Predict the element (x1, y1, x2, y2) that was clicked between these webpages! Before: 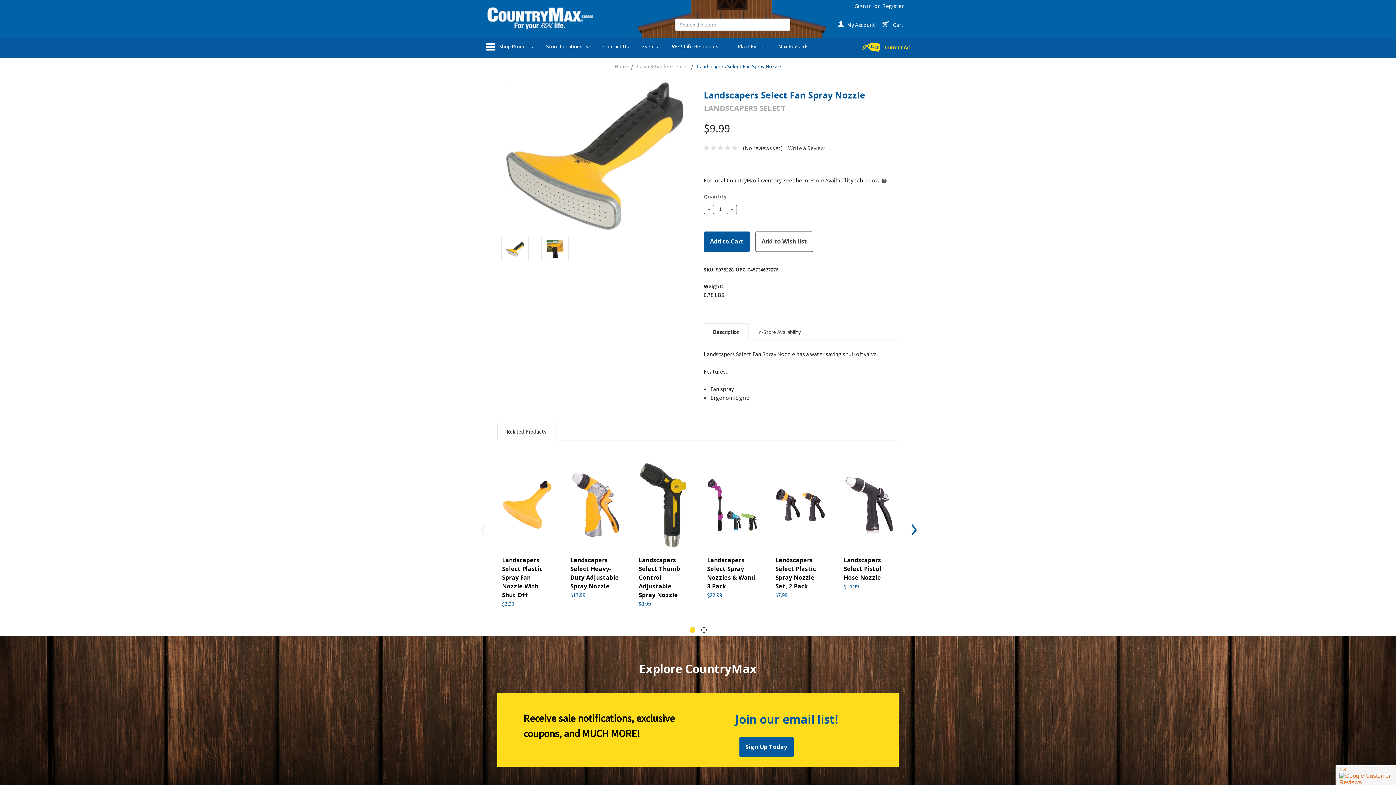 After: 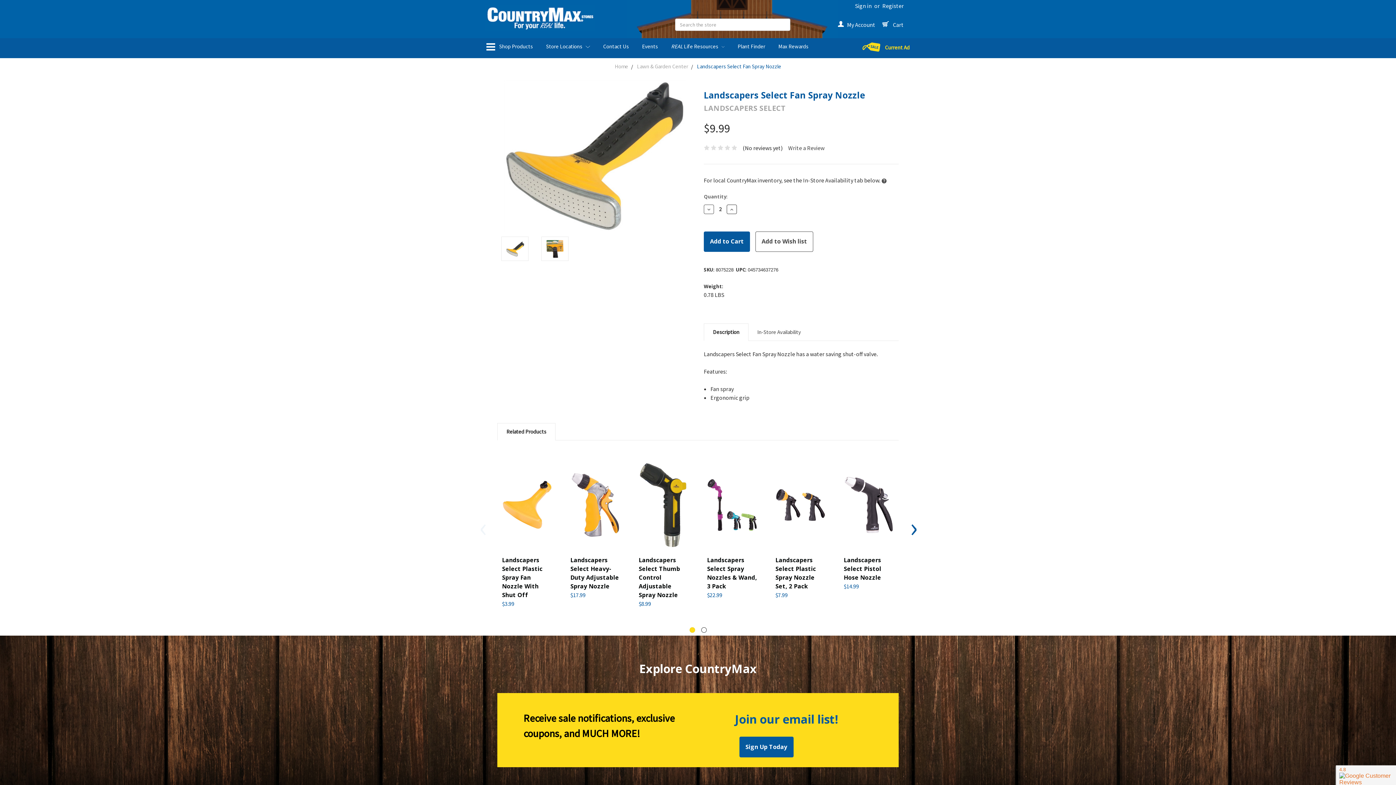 Action: label: Increase Quantity: bbox: (726, 204, 737, 214)